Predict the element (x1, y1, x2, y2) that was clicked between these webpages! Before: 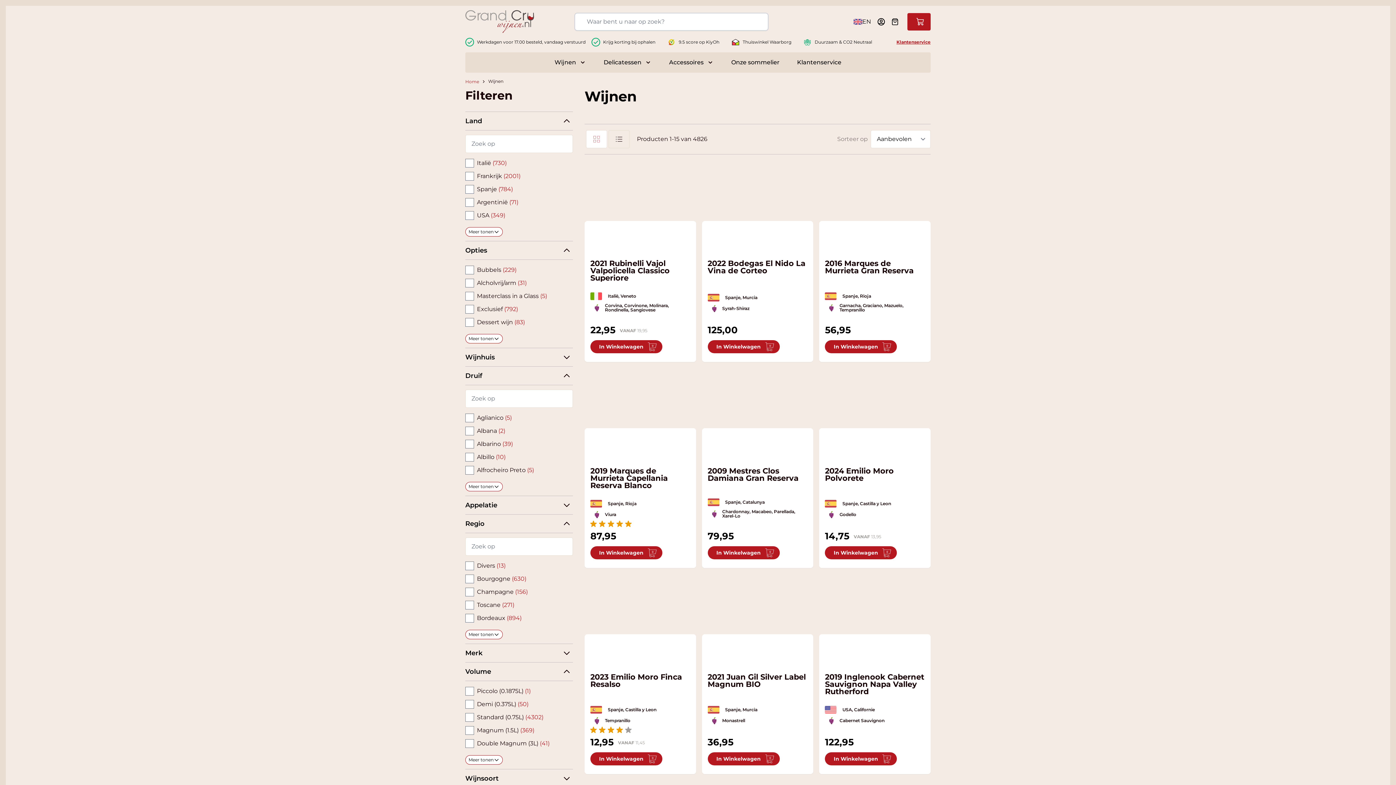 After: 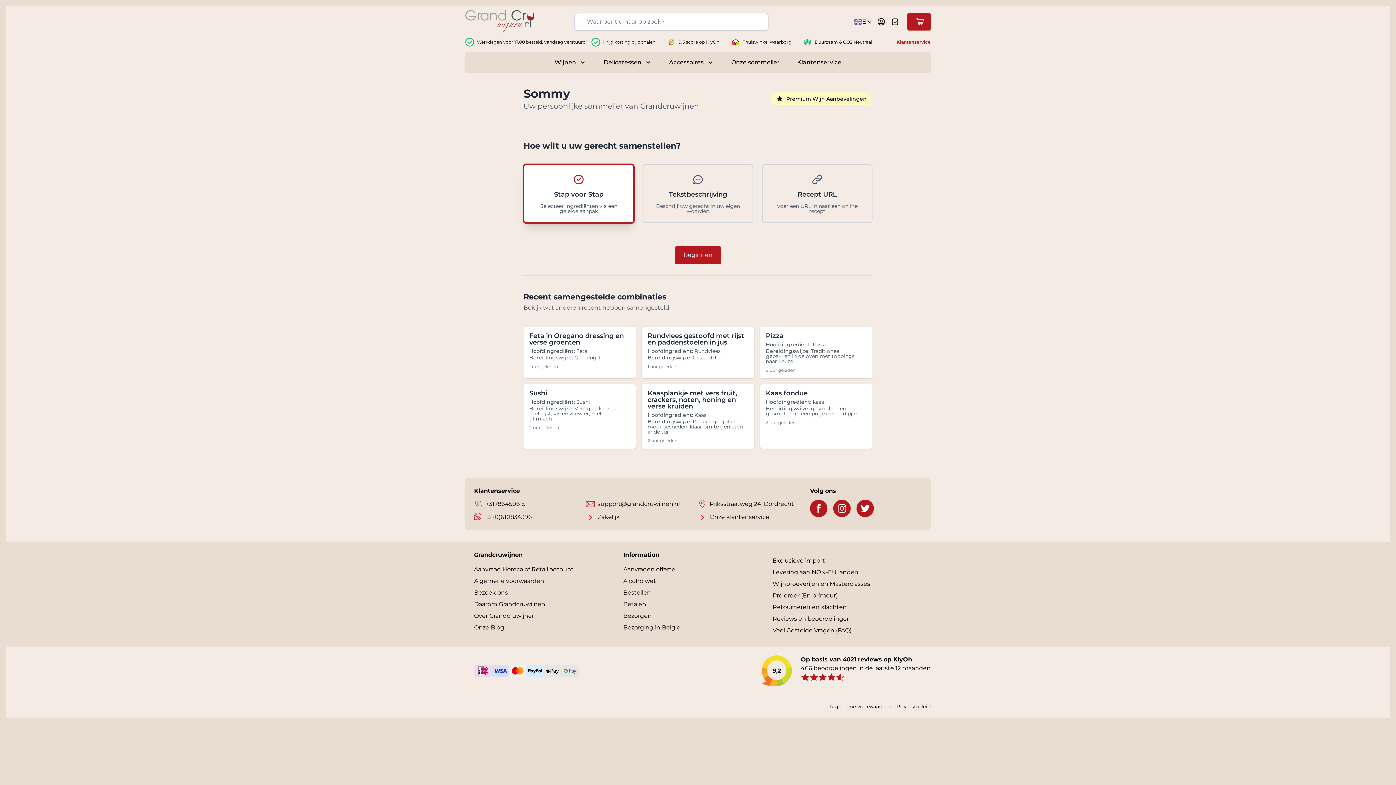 Action: bbox: (731, 52, 779, 72) label: Onze sommelier